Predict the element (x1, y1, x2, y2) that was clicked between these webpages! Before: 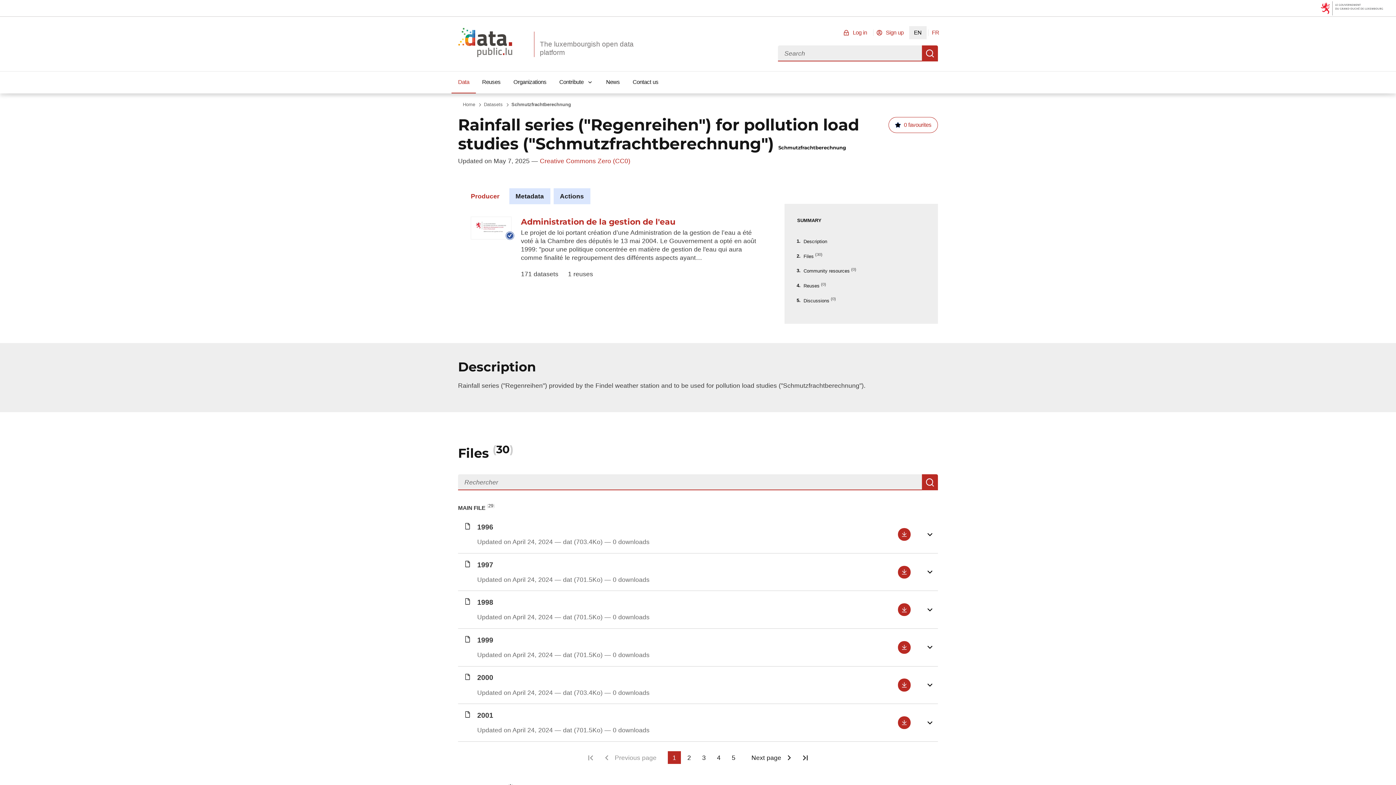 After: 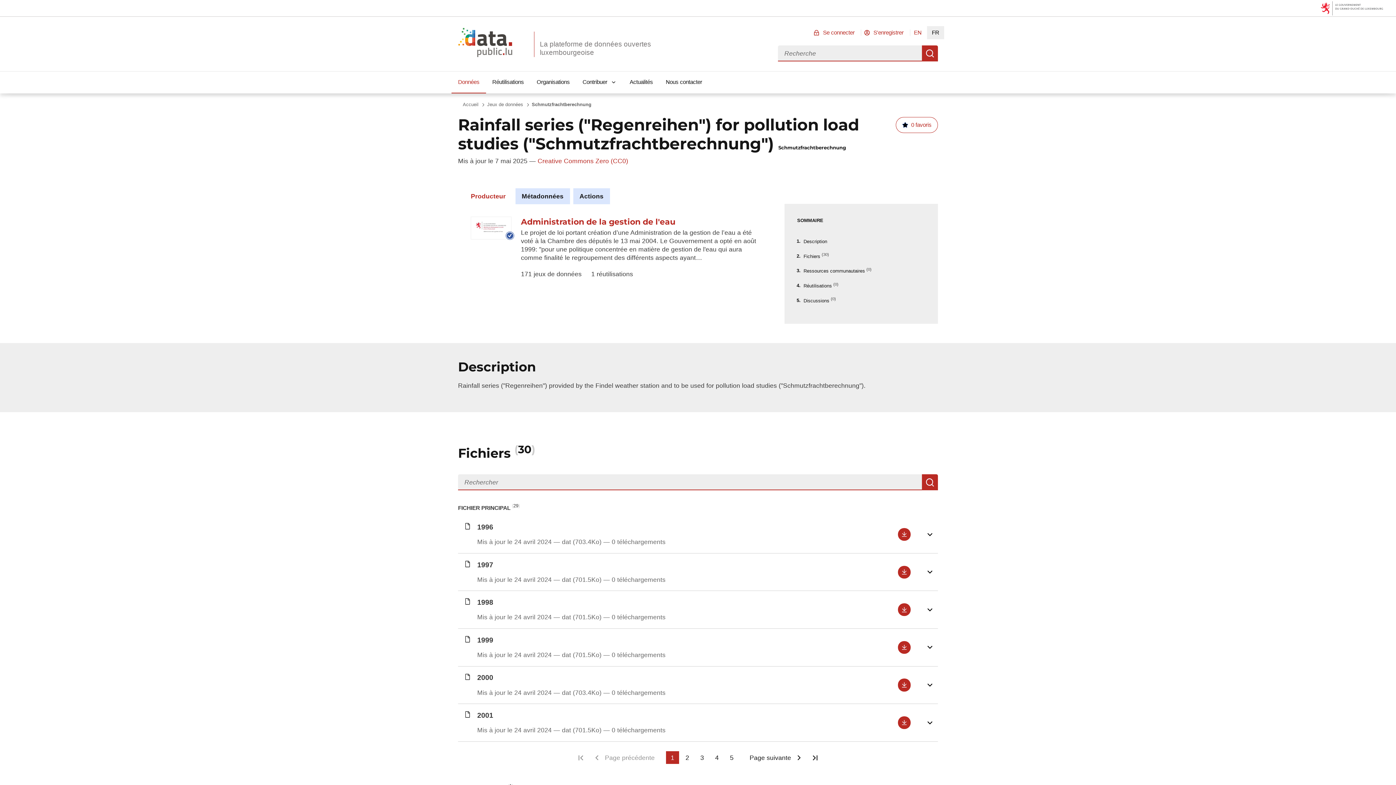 Action: bbox: (927, 26, 944, 39) label: FR